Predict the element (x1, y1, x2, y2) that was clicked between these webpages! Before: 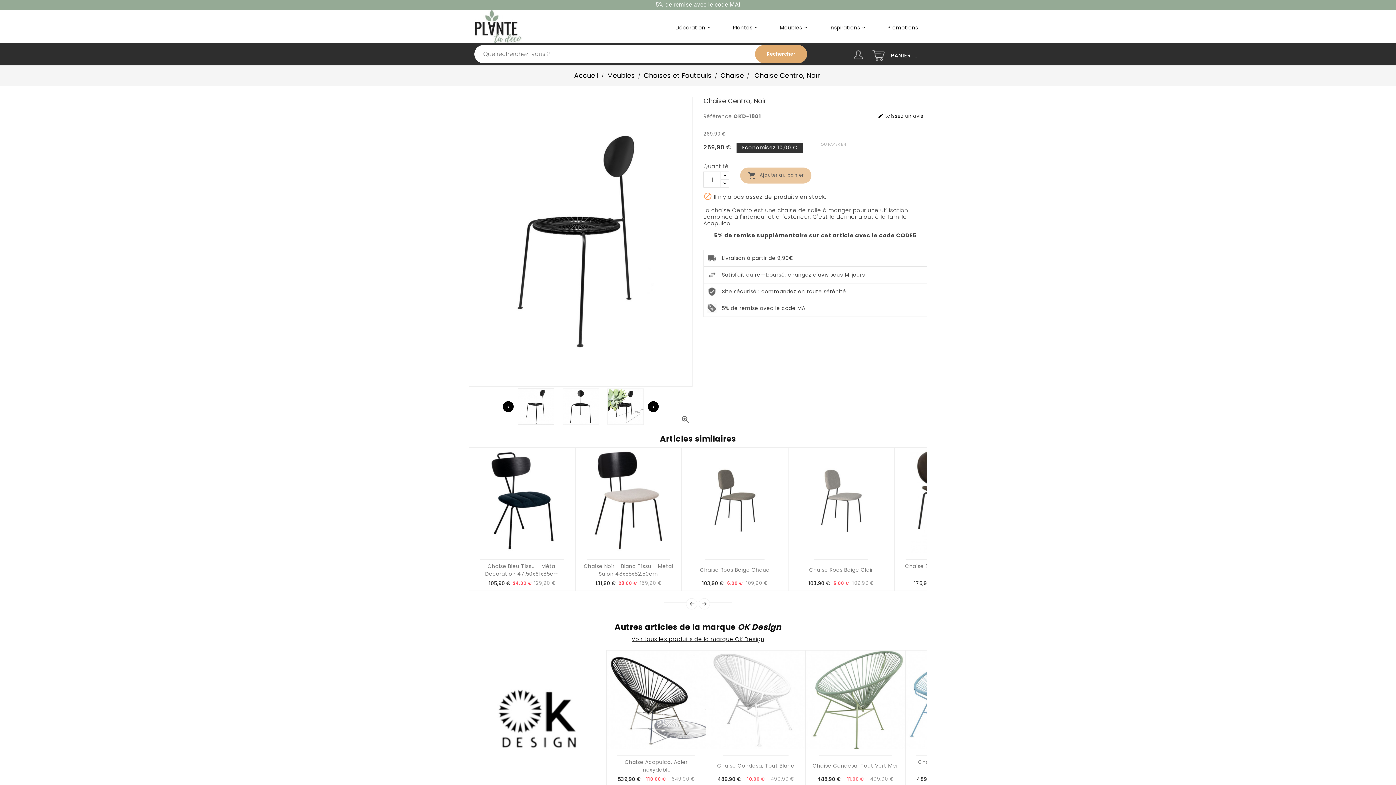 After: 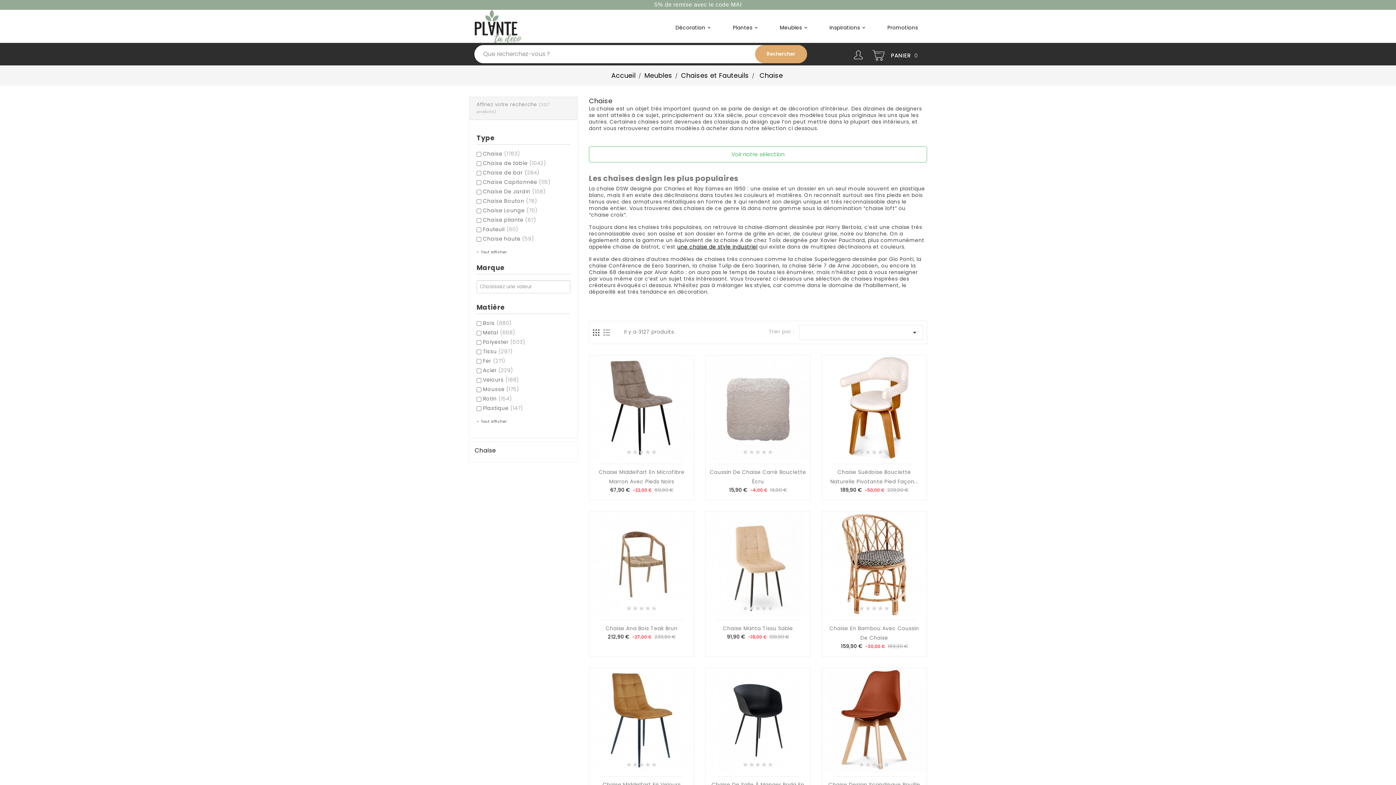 Action: label: Chaise bbox: (720, 70, 744, 79)